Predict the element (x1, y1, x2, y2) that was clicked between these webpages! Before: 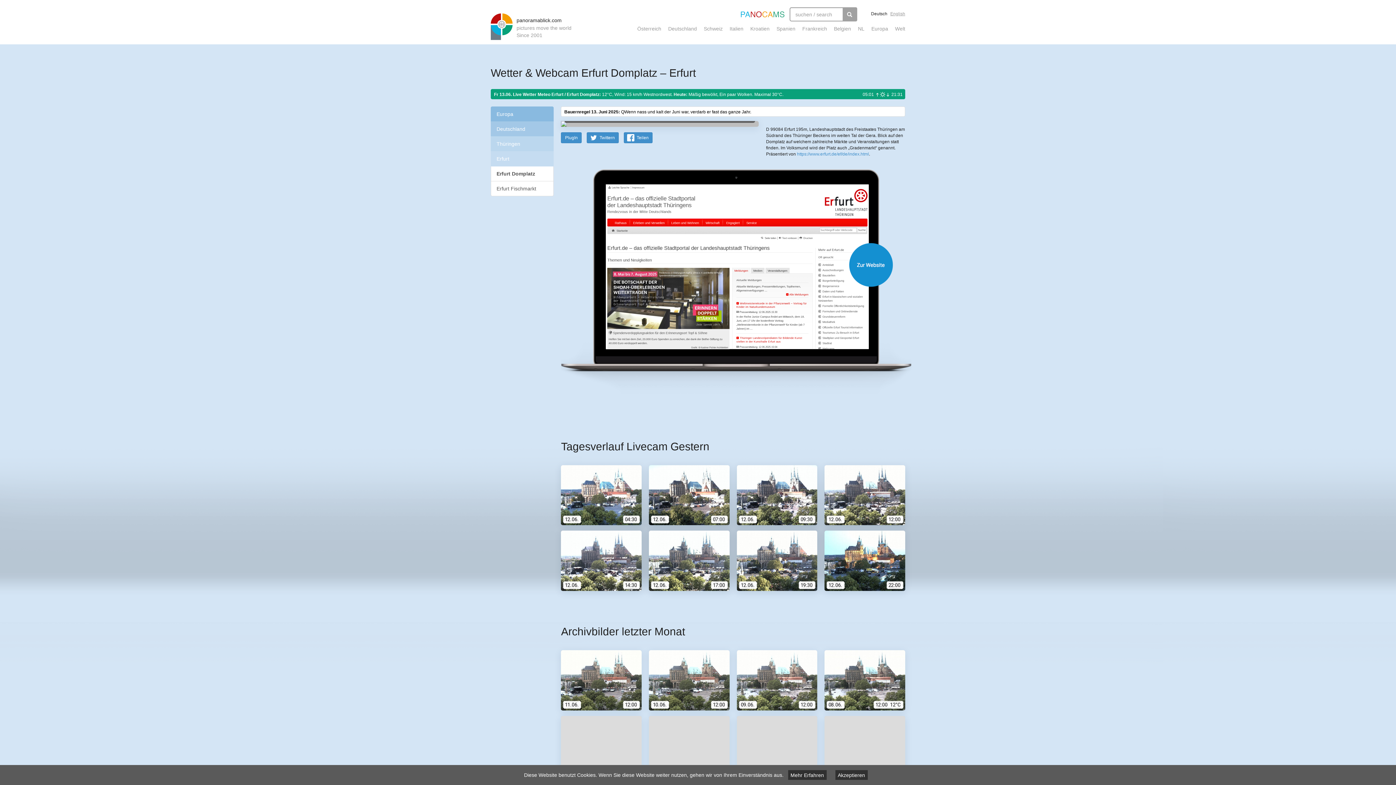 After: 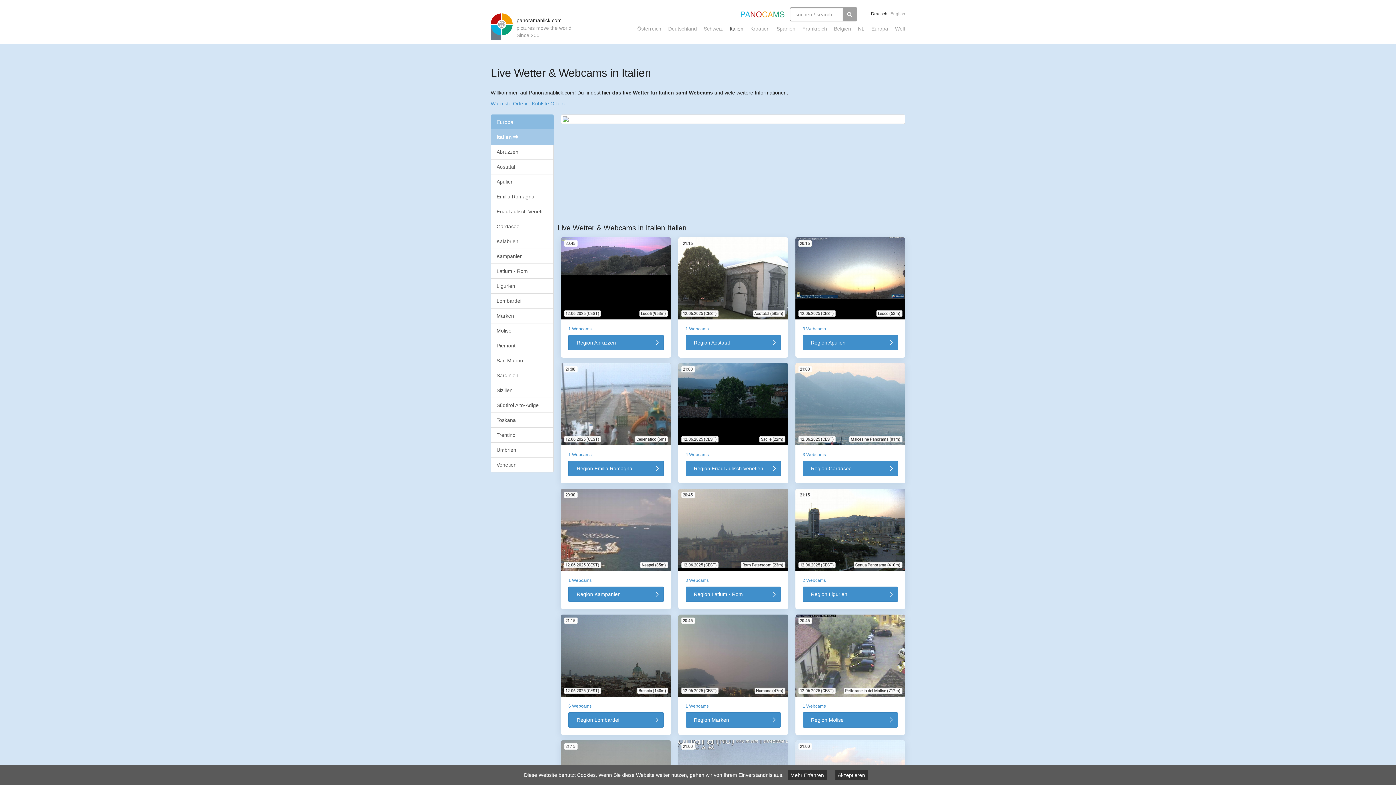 Action: label: Italien bbox: (726, 26, 746, 31)